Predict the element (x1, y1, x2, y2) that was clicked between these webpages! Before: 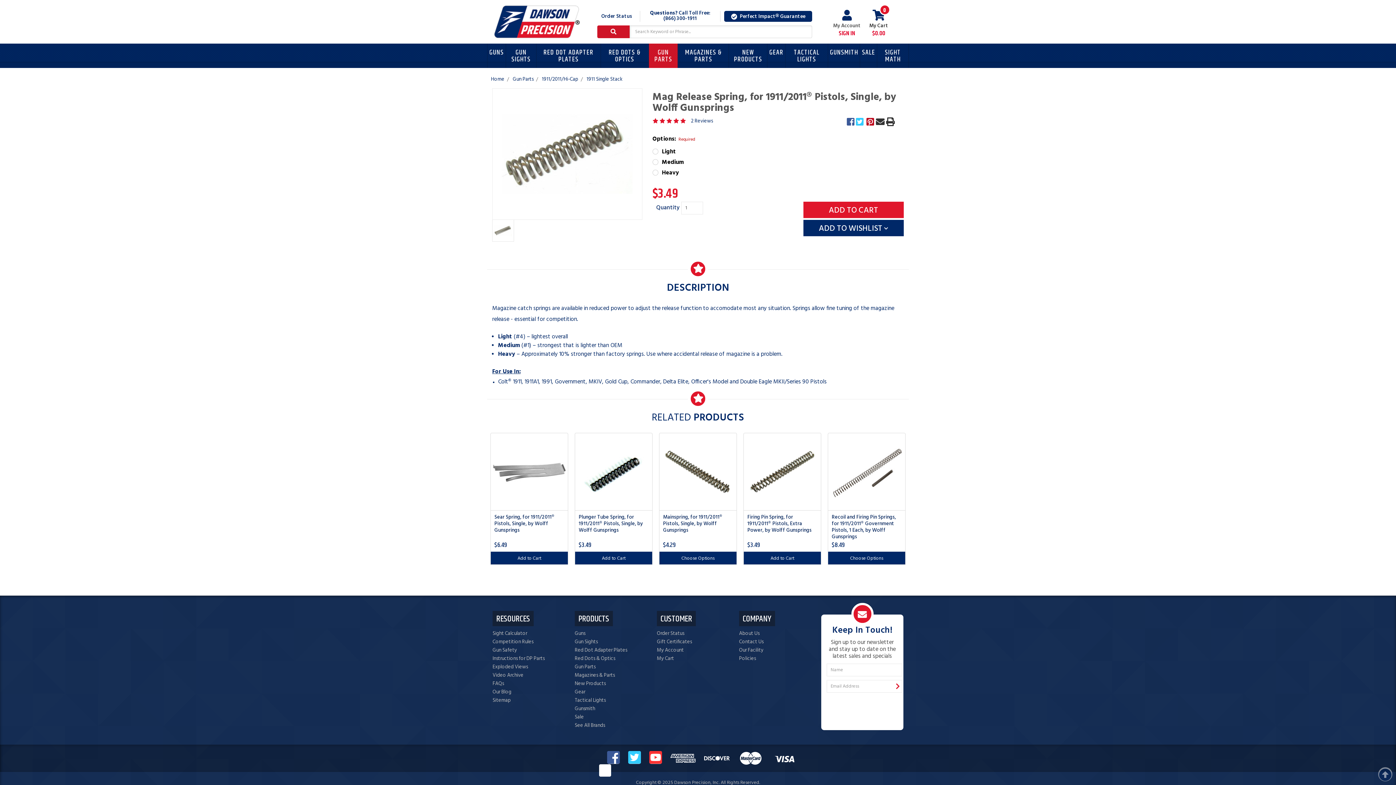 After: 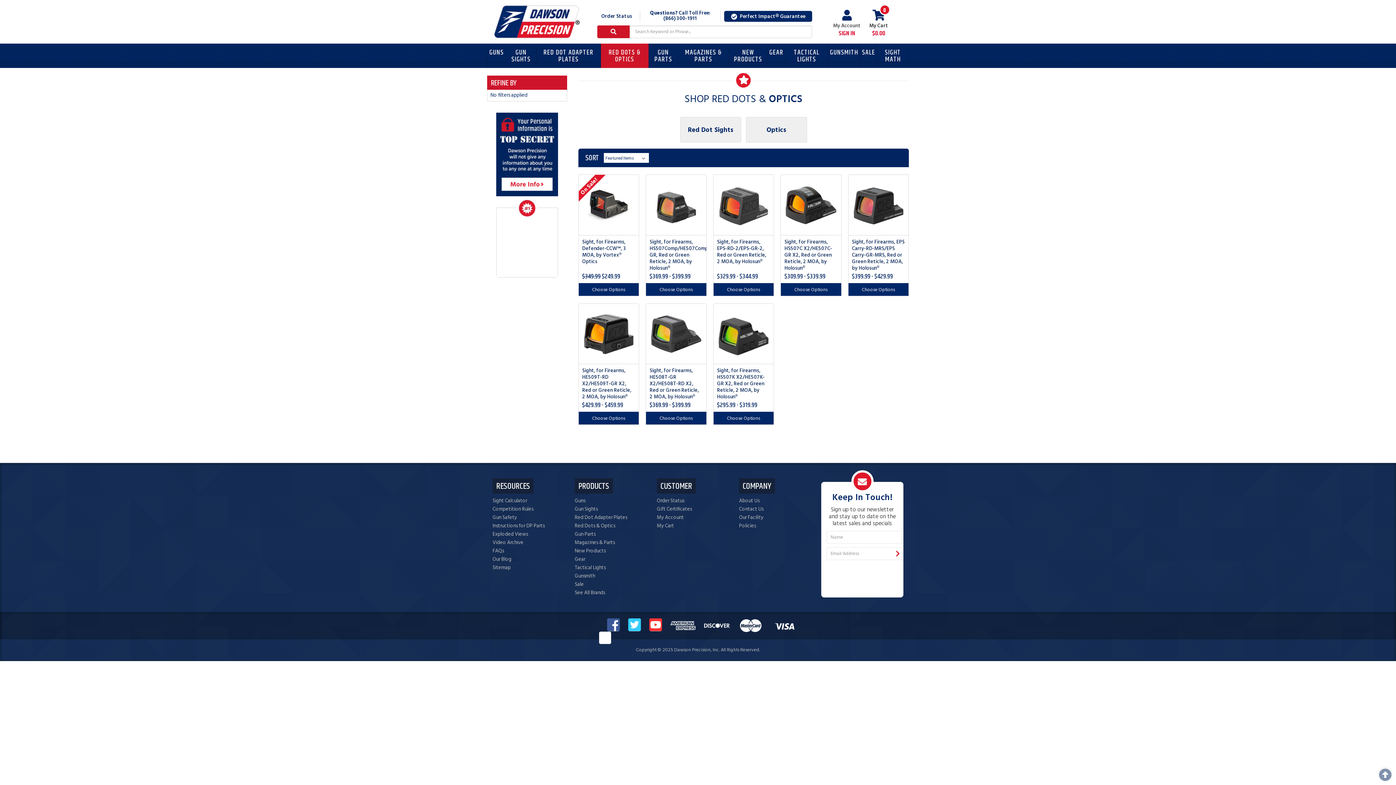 Action: bbox: (574, 655, 646, 662) label: Red Dots & Optics